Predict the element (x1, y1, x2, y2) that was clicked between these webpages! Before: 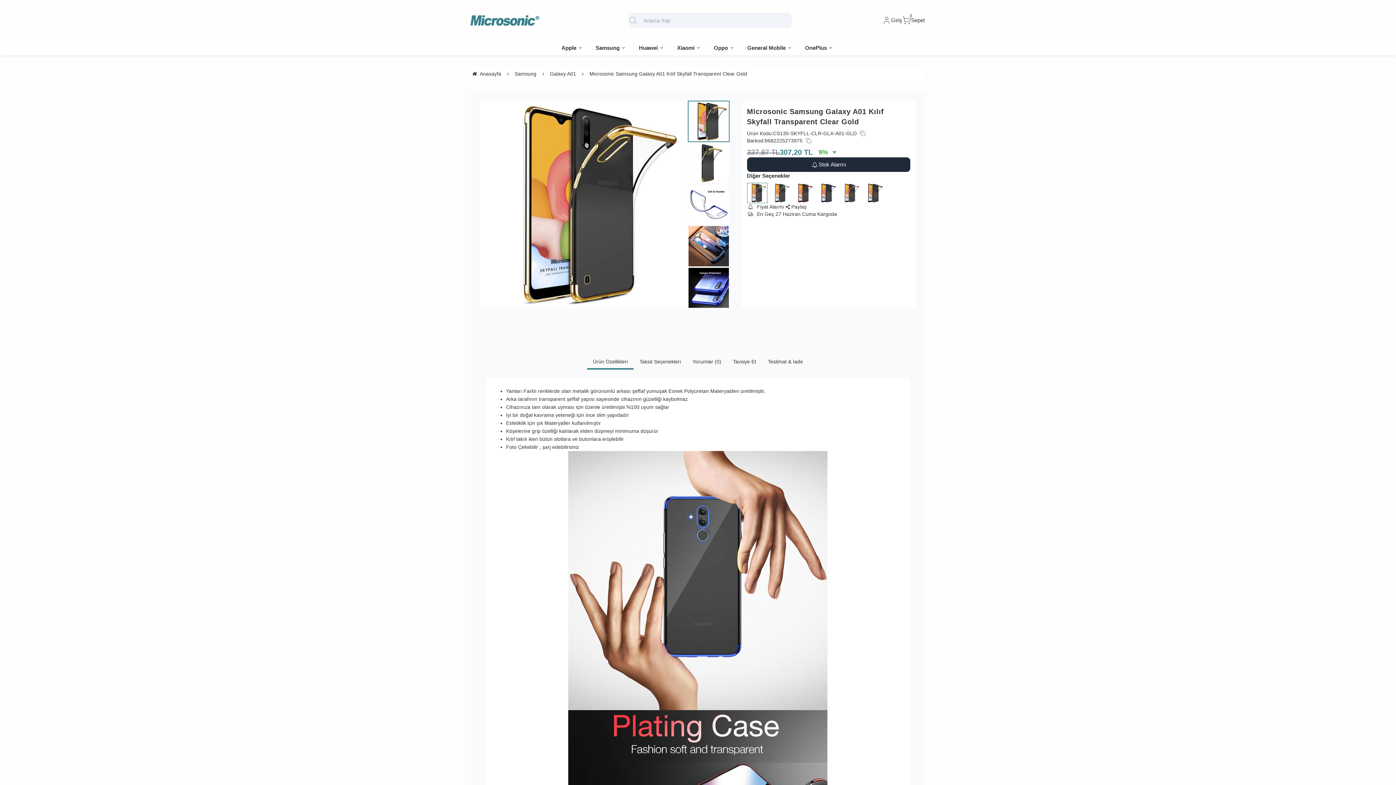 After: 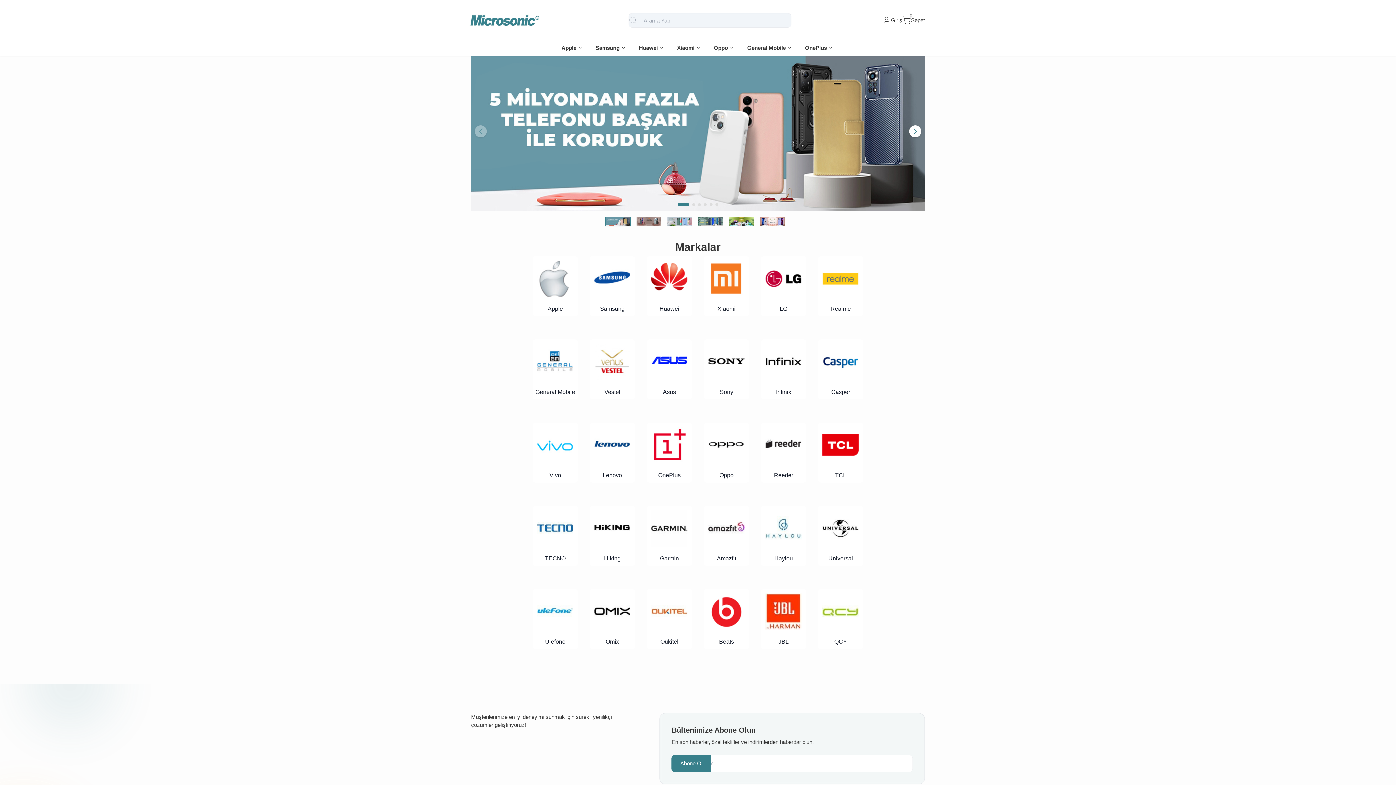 Action: label: system logo bbox: (468, 2, 541, 37)